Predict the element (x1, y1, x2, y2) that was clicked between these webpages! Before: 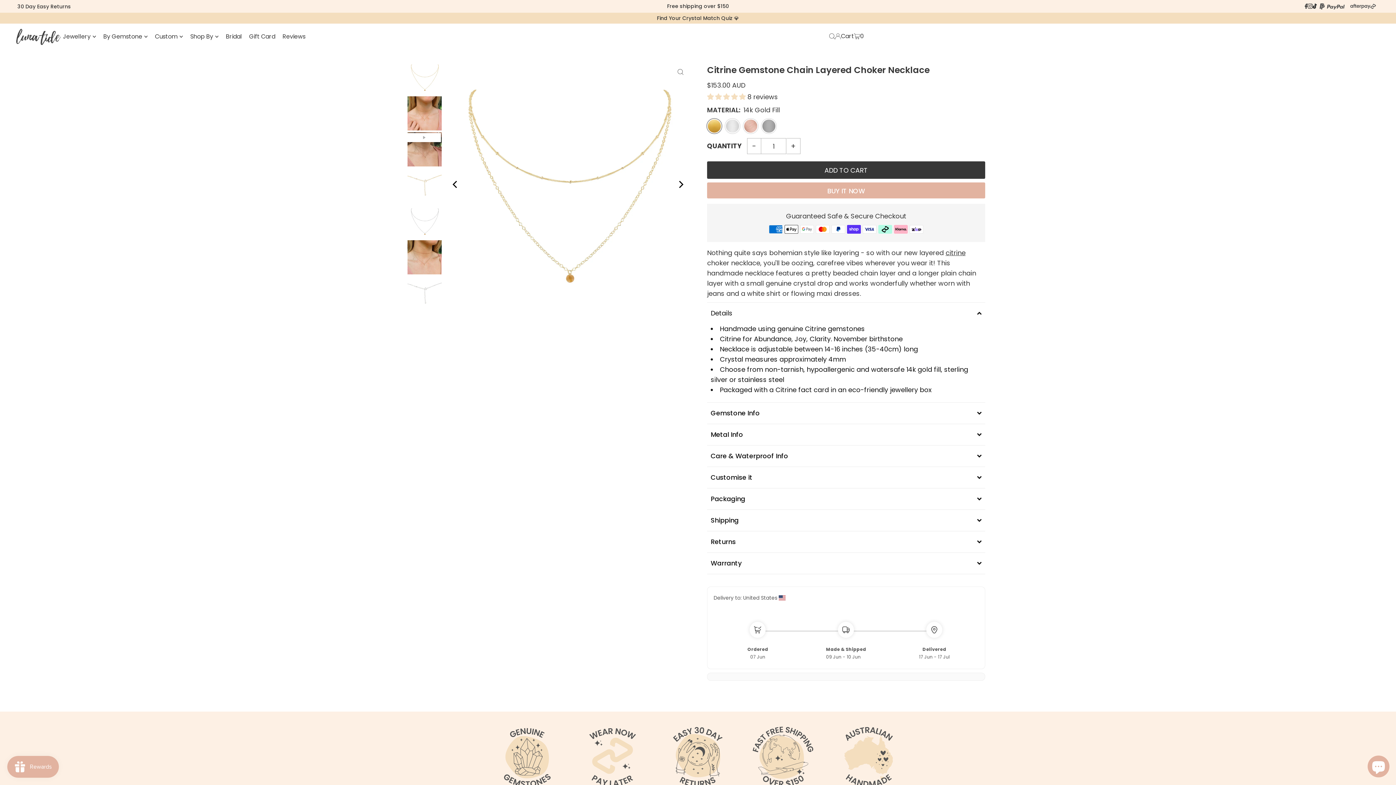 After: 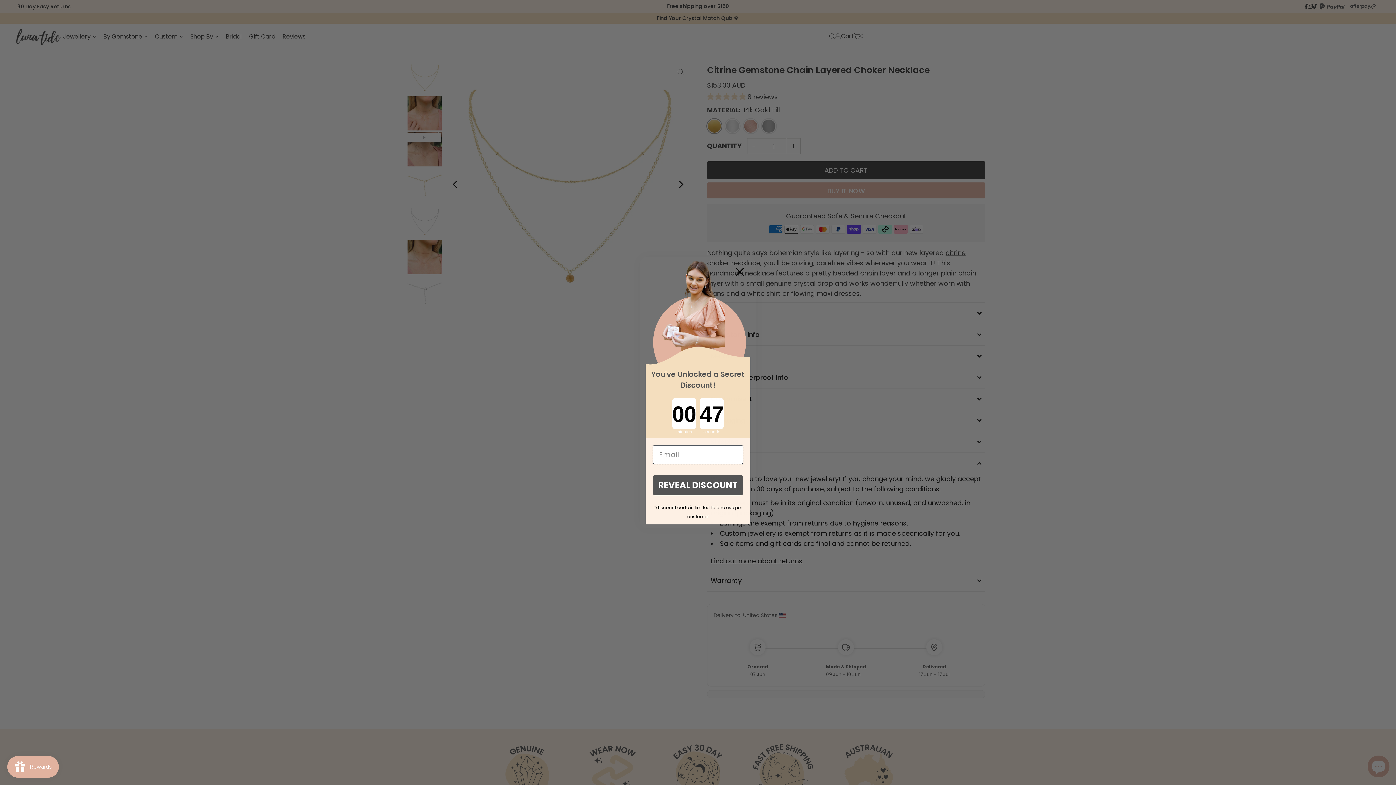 Action: label: Returns bbox: (707, 531, 985, 552)